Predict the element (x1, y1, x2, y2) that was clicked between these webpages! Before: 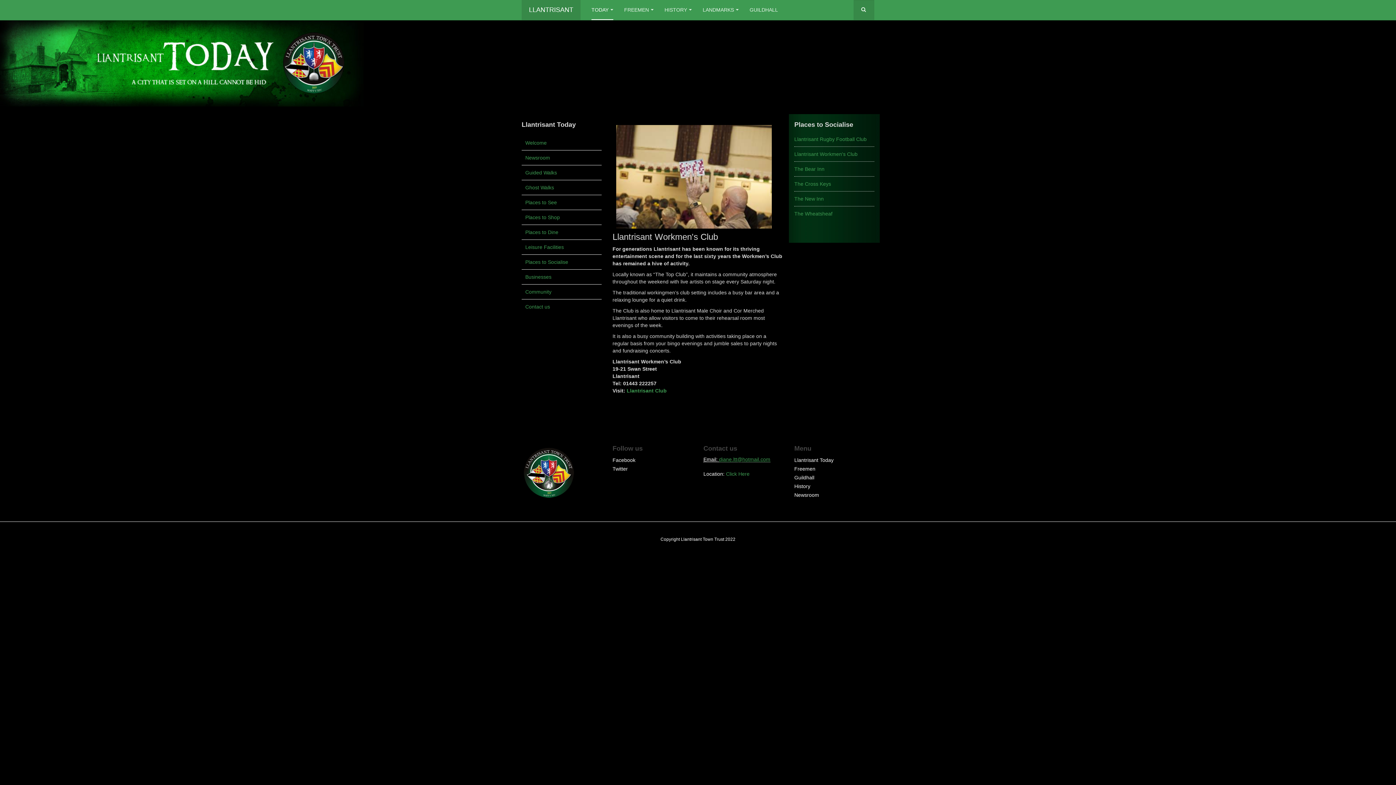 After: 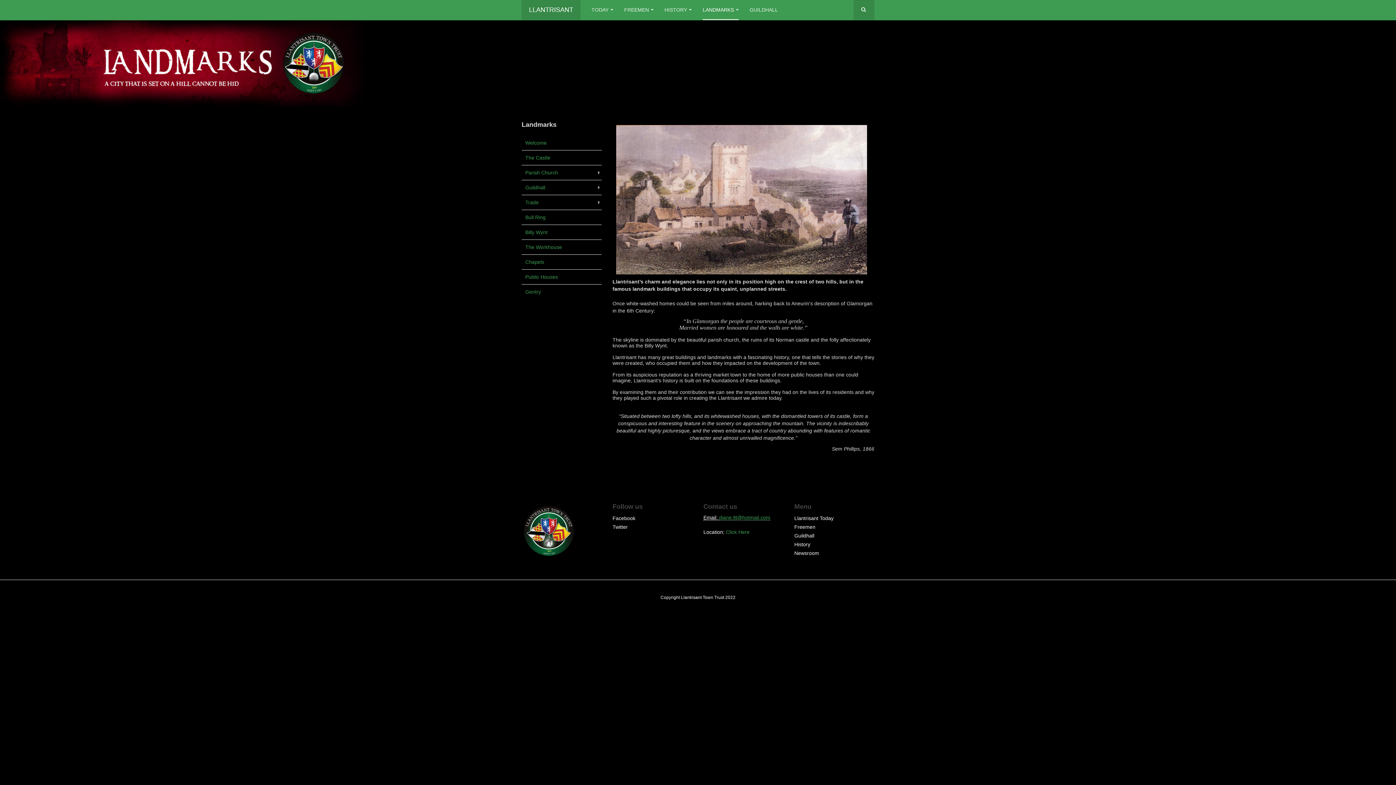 Action: label: LANDMARKS bbox: (702, 0, 738, 20)